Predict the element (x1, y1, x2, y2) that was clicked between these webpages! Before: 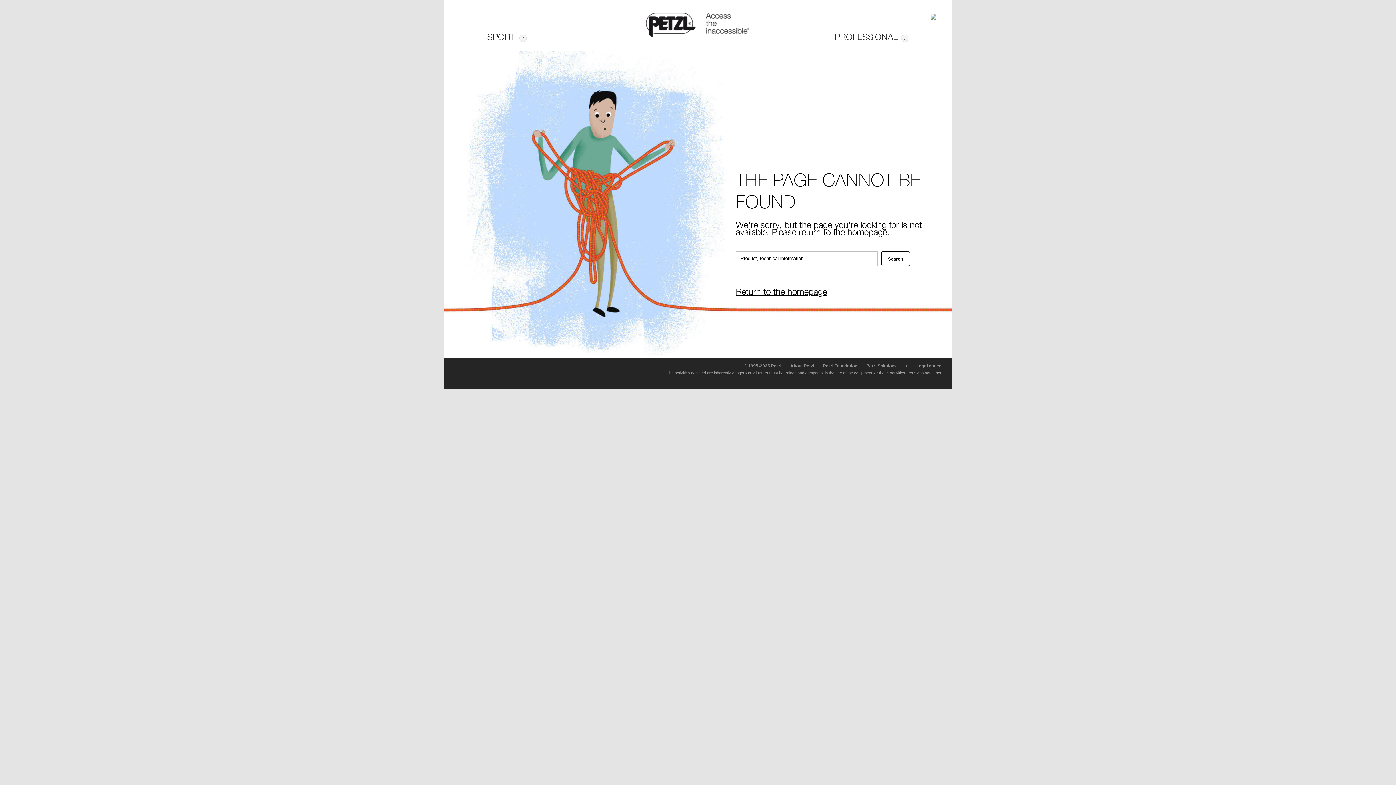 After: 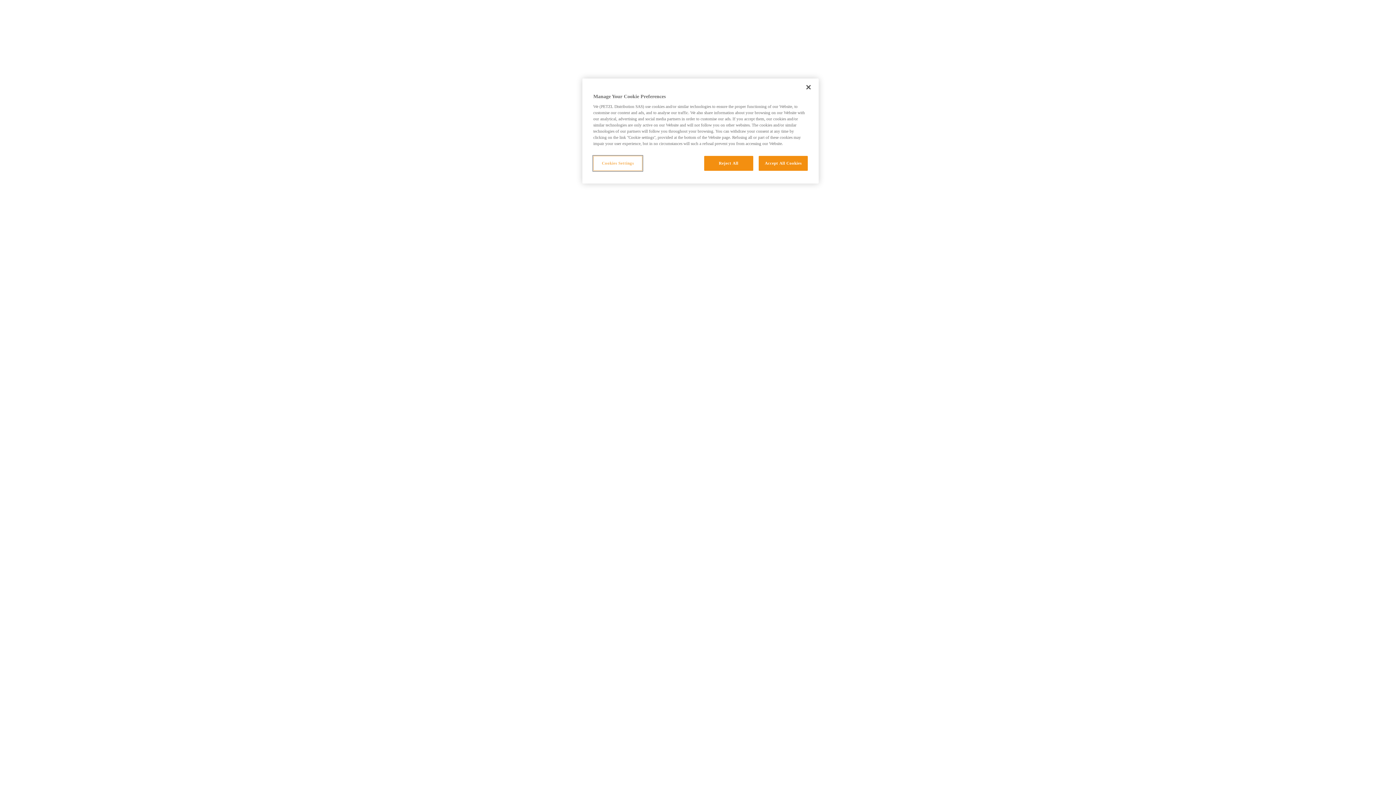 Action: bbox: (866, 363, 897, 368) label: Petzl Solutions